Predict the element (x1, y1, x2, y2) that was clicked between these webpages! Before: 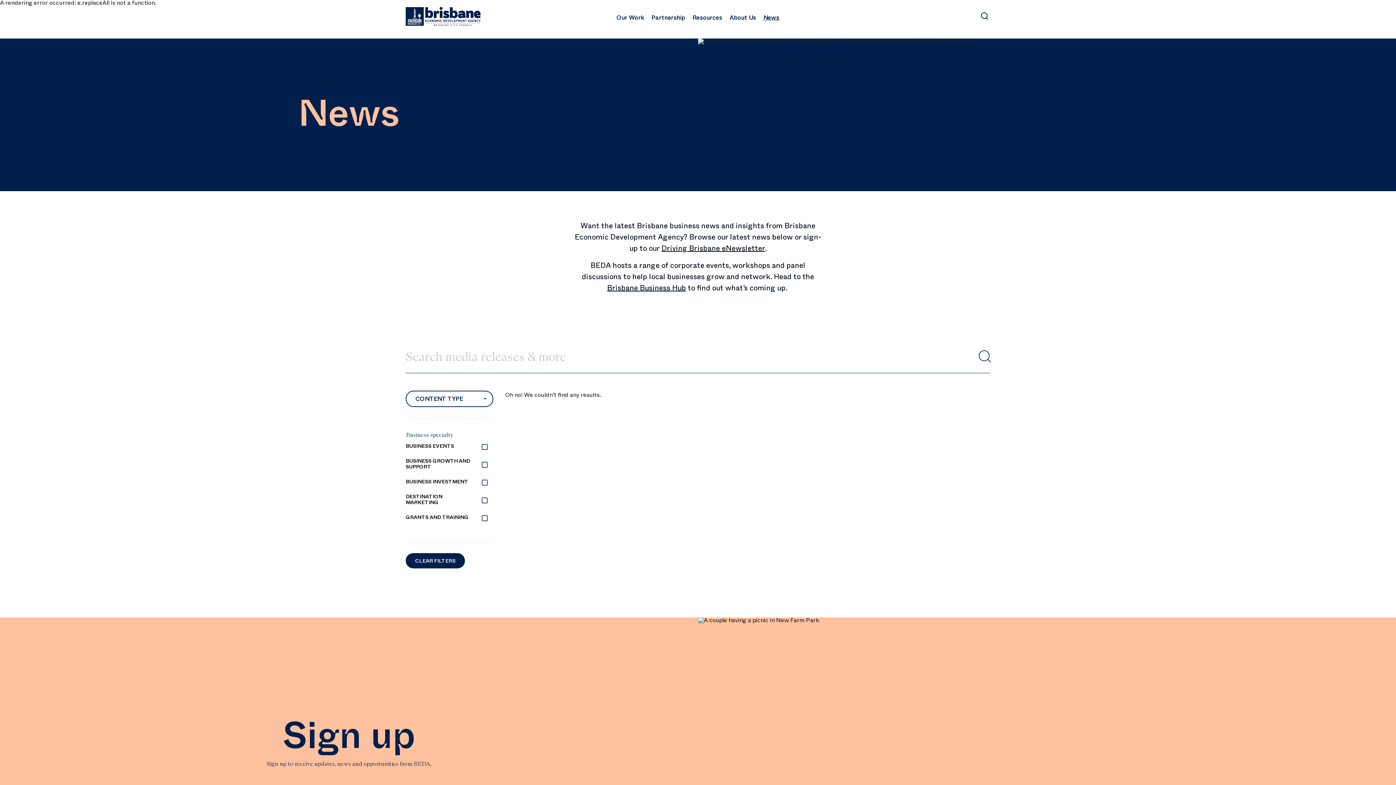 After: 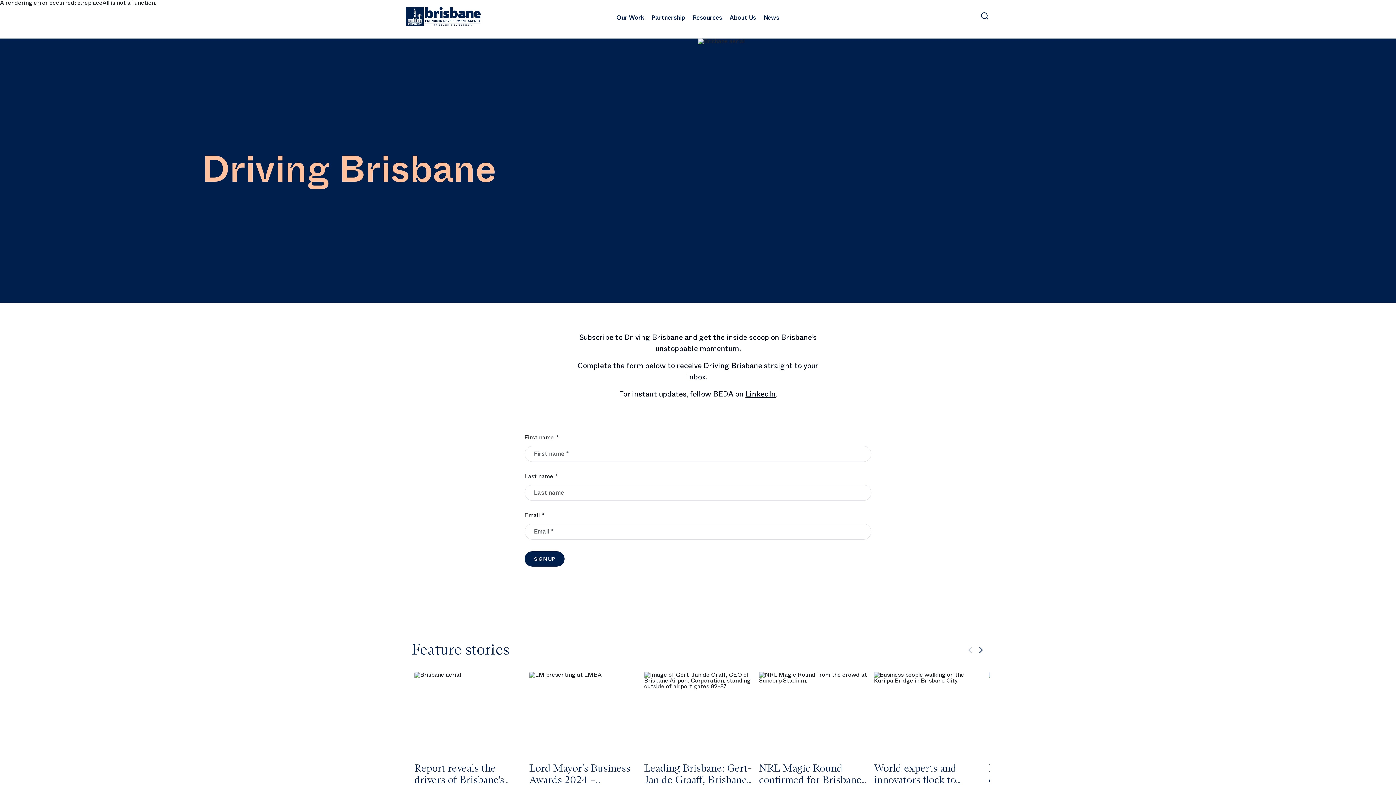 Action: label: Driving Brisbane eNewsletter bbox: (661, 243, 765, 253)